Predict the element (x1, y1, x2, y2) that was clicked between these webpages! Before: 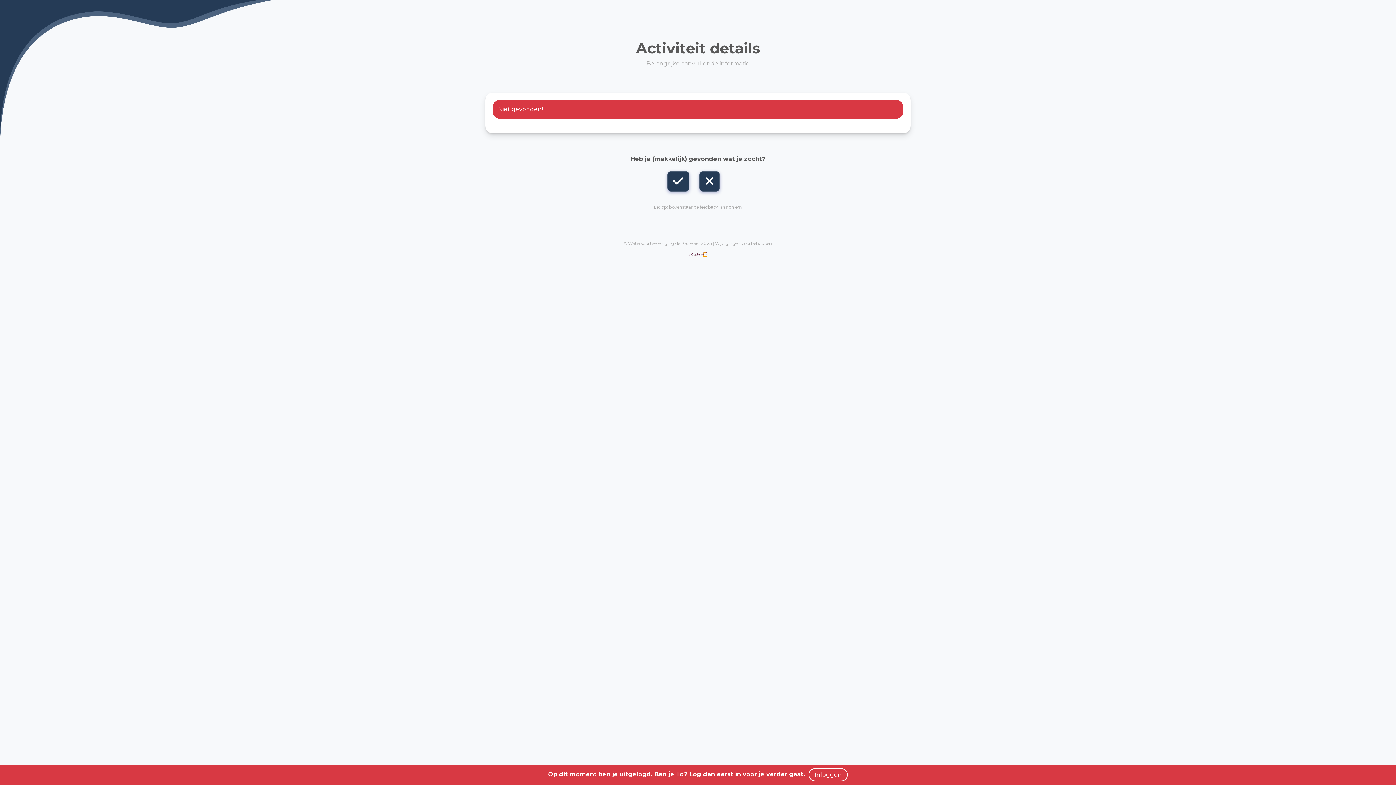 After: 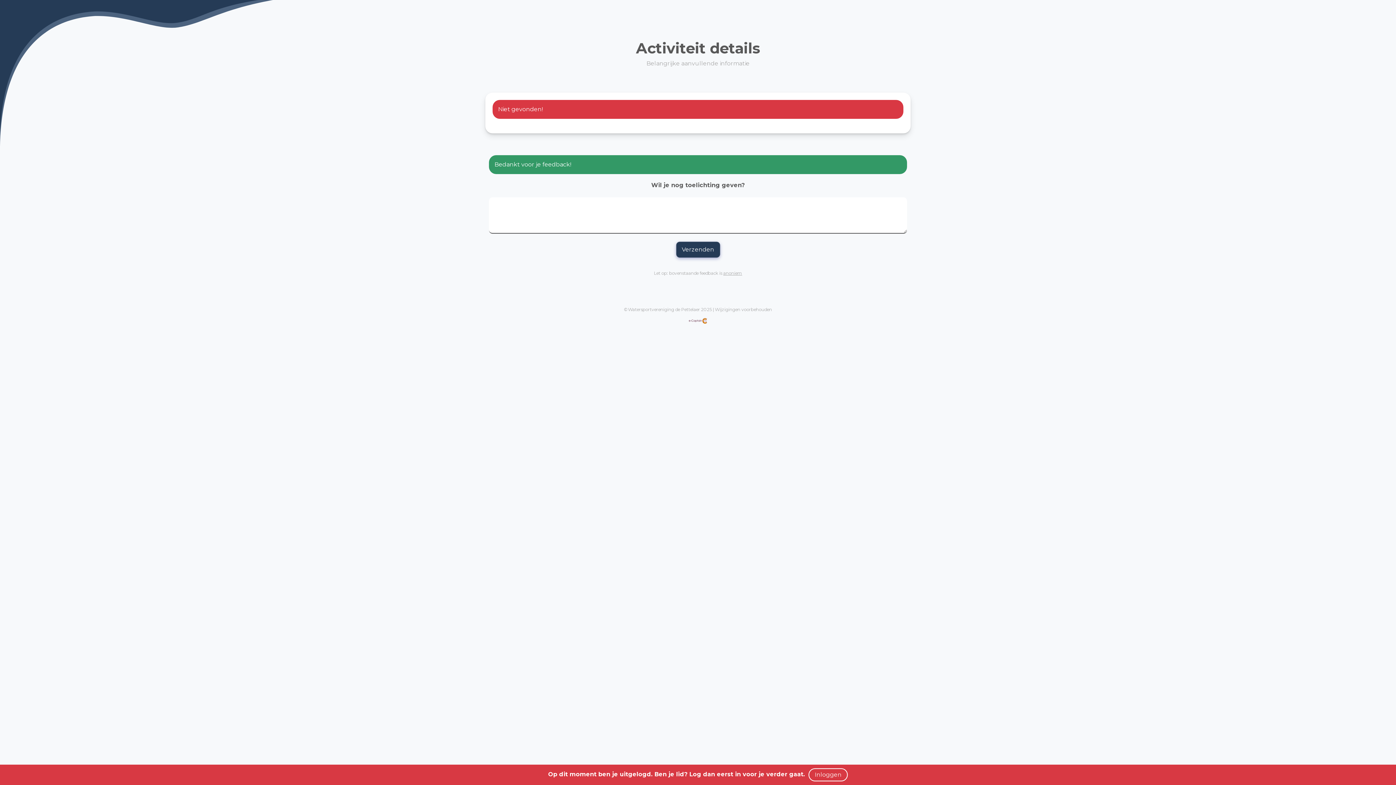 Action: bbox: (667, 171, 689, 191)